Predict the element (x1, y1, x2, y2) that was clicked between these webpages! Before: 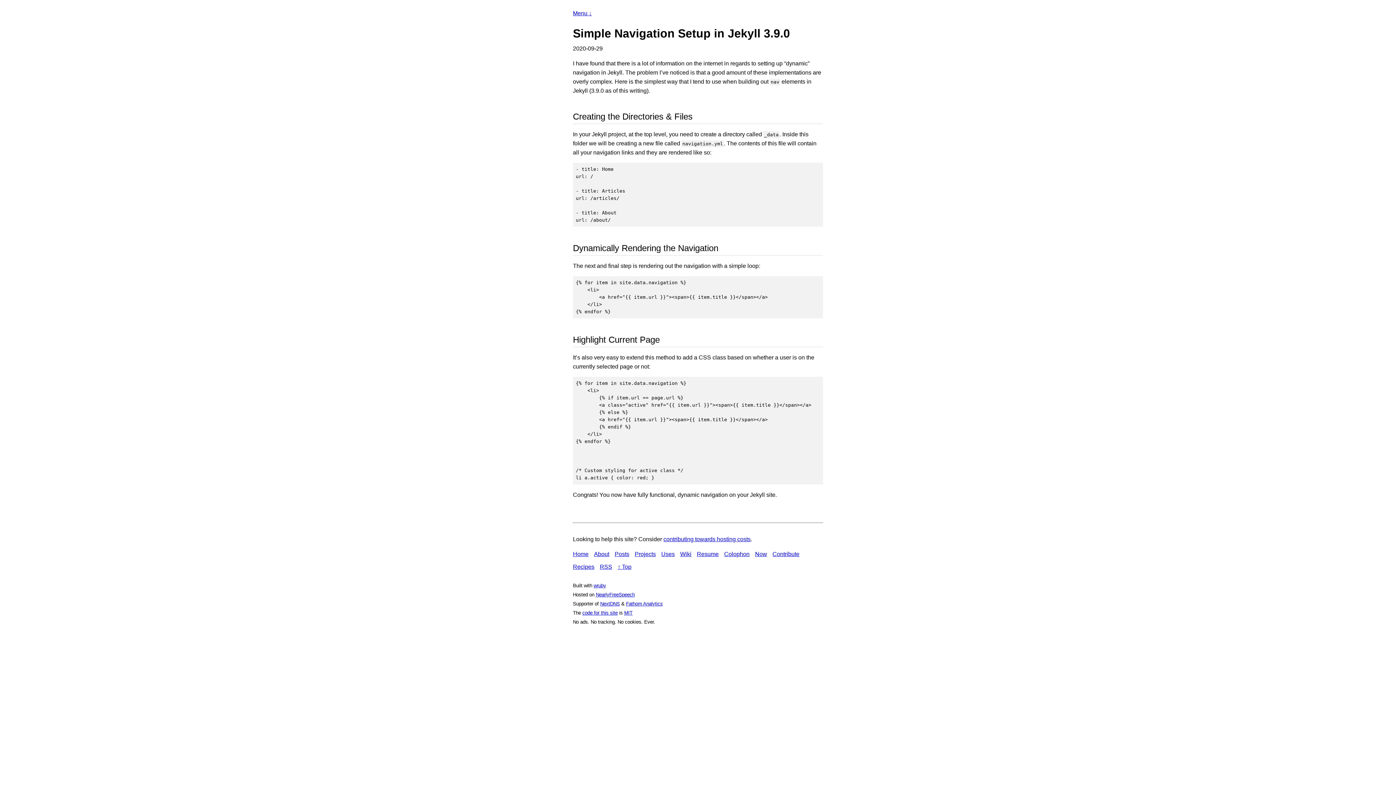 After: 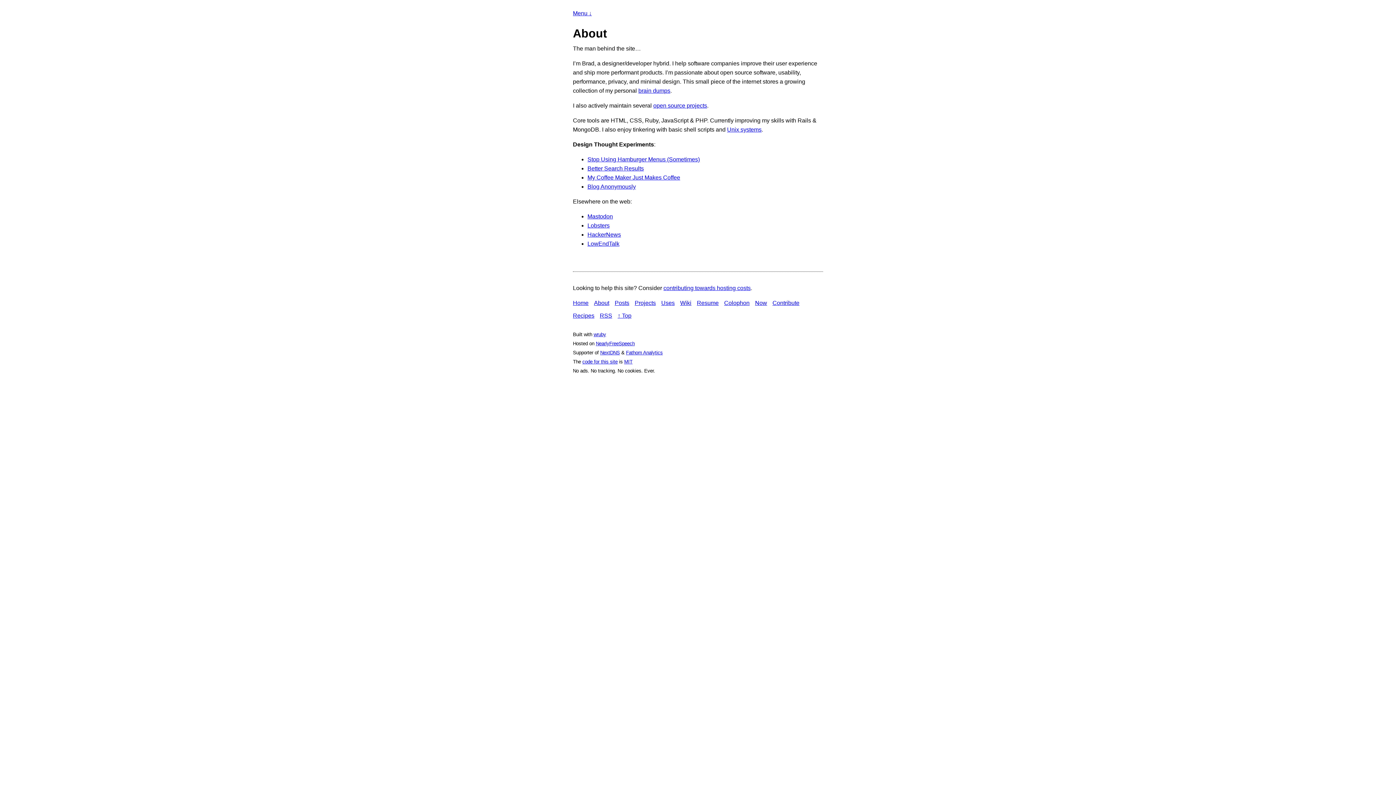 Action: label: About bbox: (594, 551, 609, 557)